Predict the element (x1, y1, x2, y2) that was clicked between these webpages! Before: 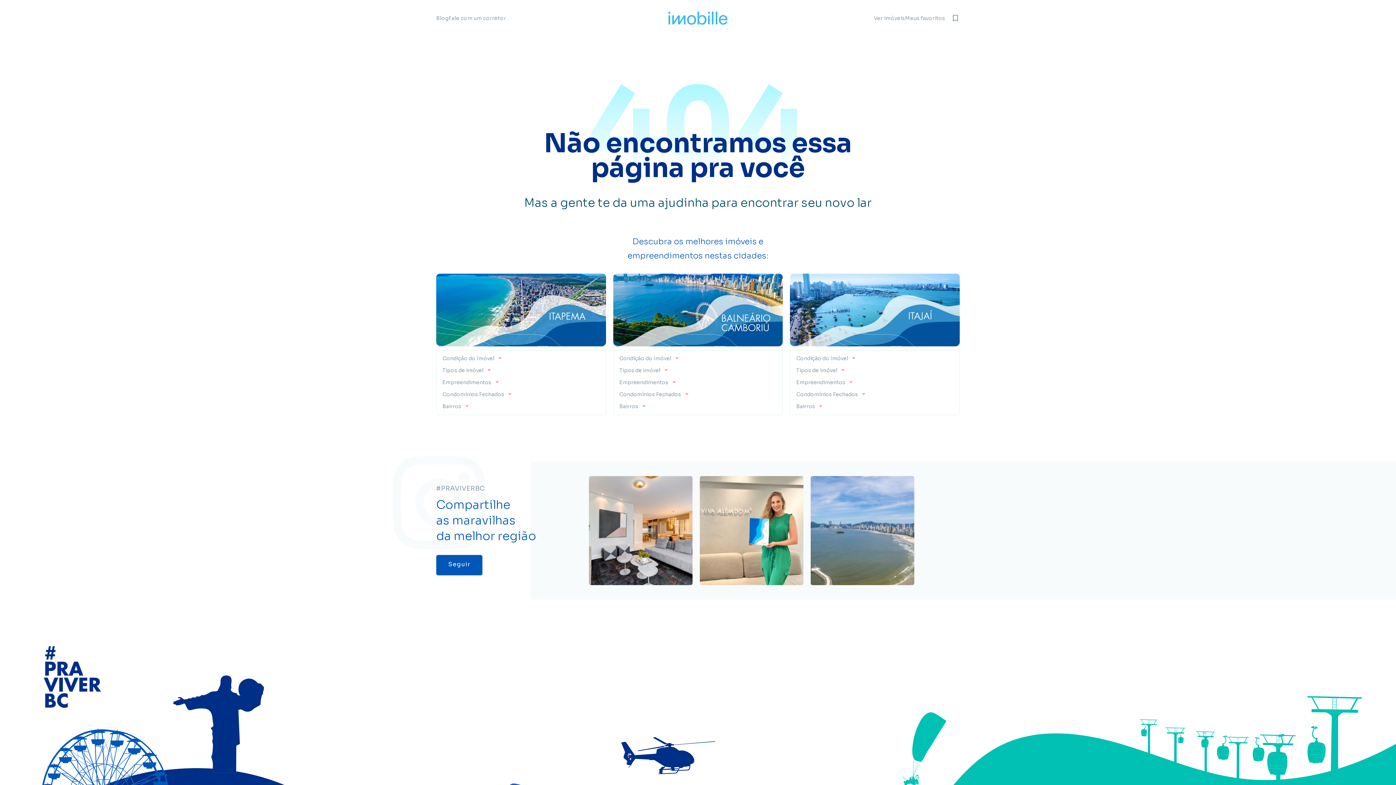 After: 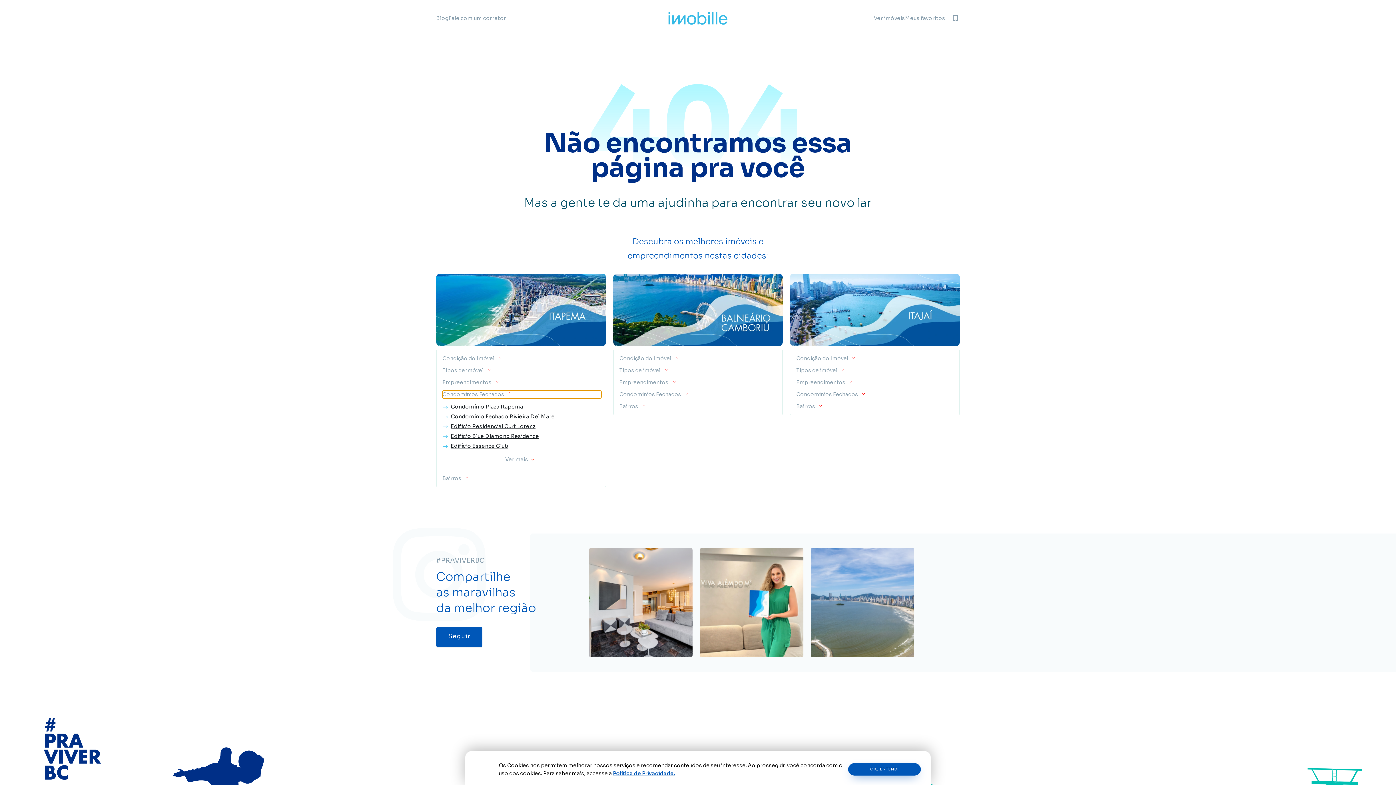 Action: bbox: (442, 390, 601, 398) label: Condomínios Fechados 